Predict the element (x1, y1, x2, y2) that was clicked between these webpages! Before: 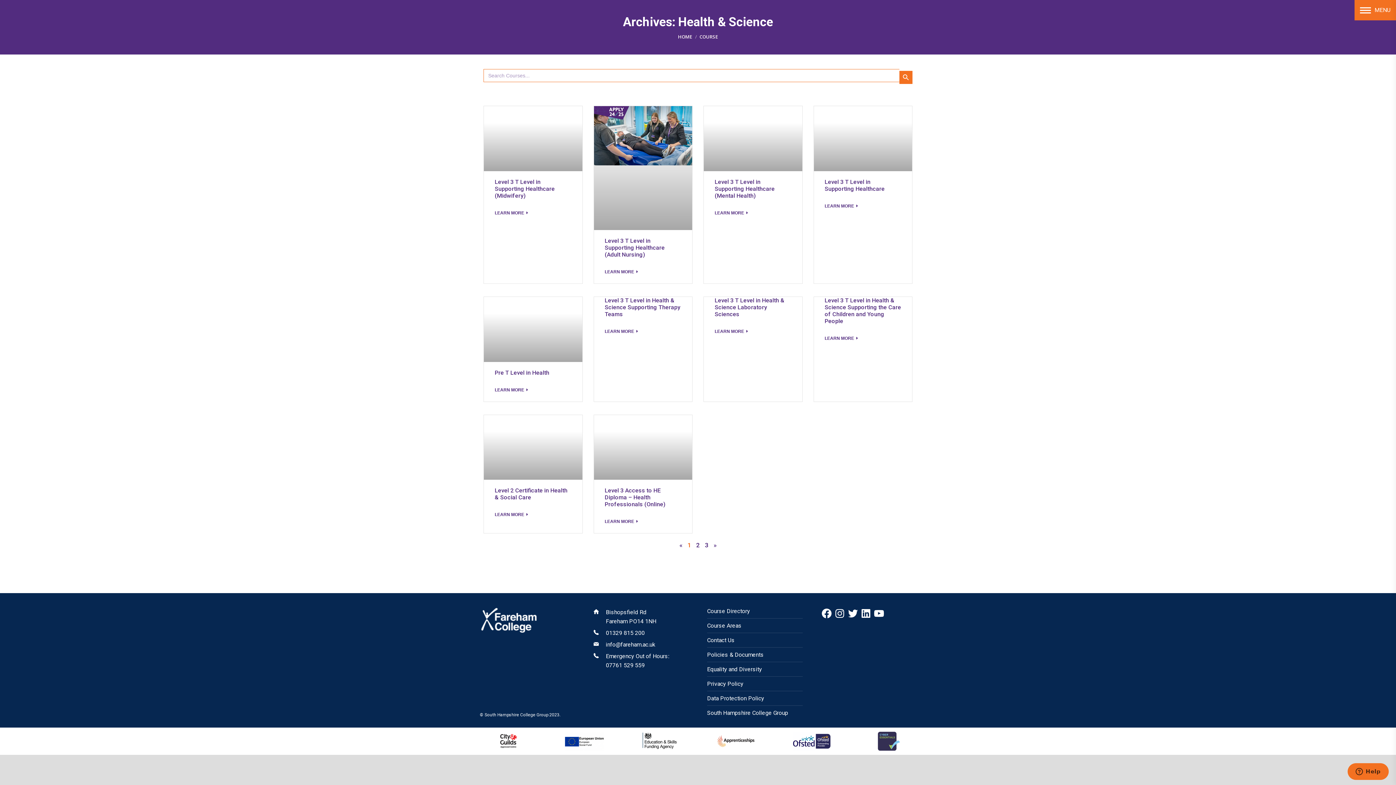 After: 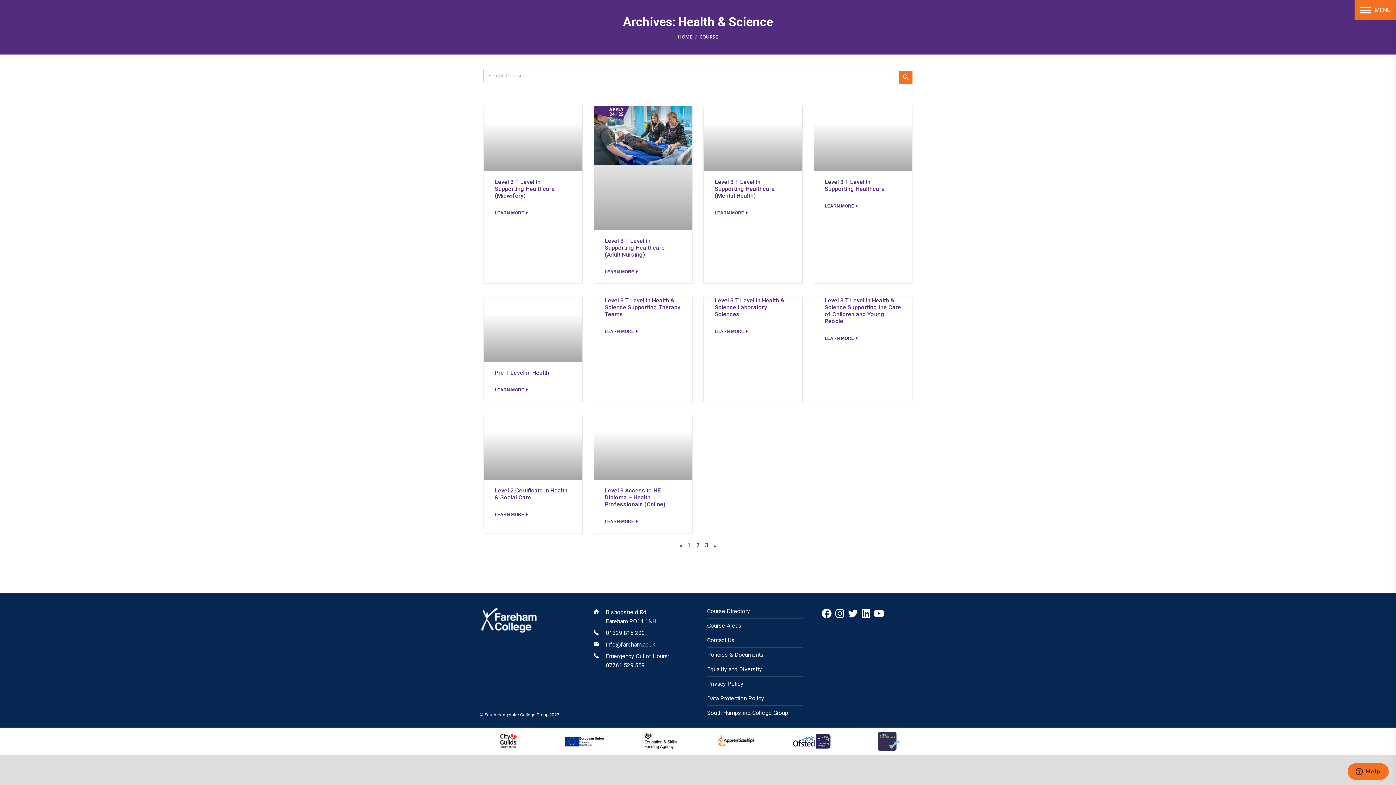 Action: label: Facebook bbox: (820, 608, 832, 619)